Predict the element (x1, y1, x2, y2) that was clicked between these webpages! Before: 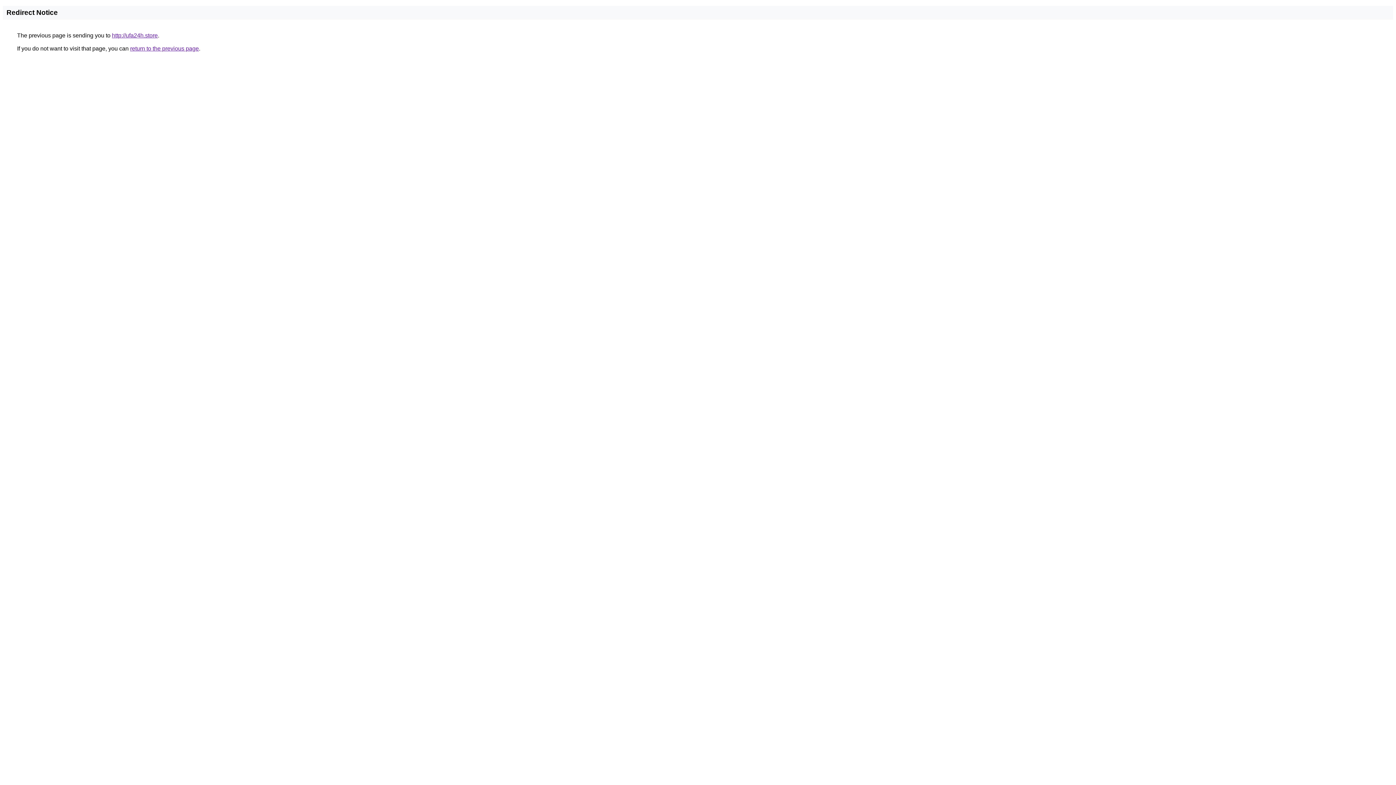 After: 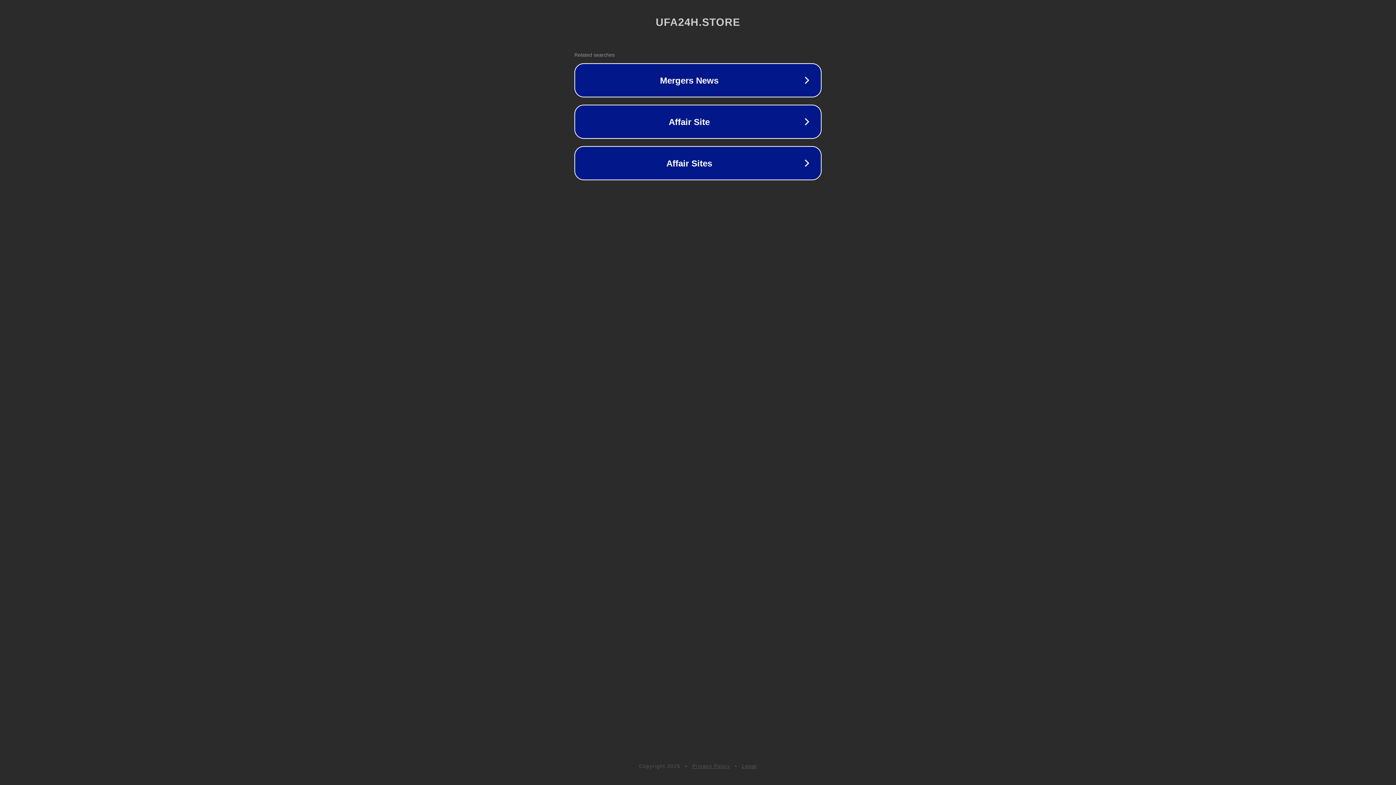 Action: label: http://ufa24h.store bbox: (112, 32, 157, 38)